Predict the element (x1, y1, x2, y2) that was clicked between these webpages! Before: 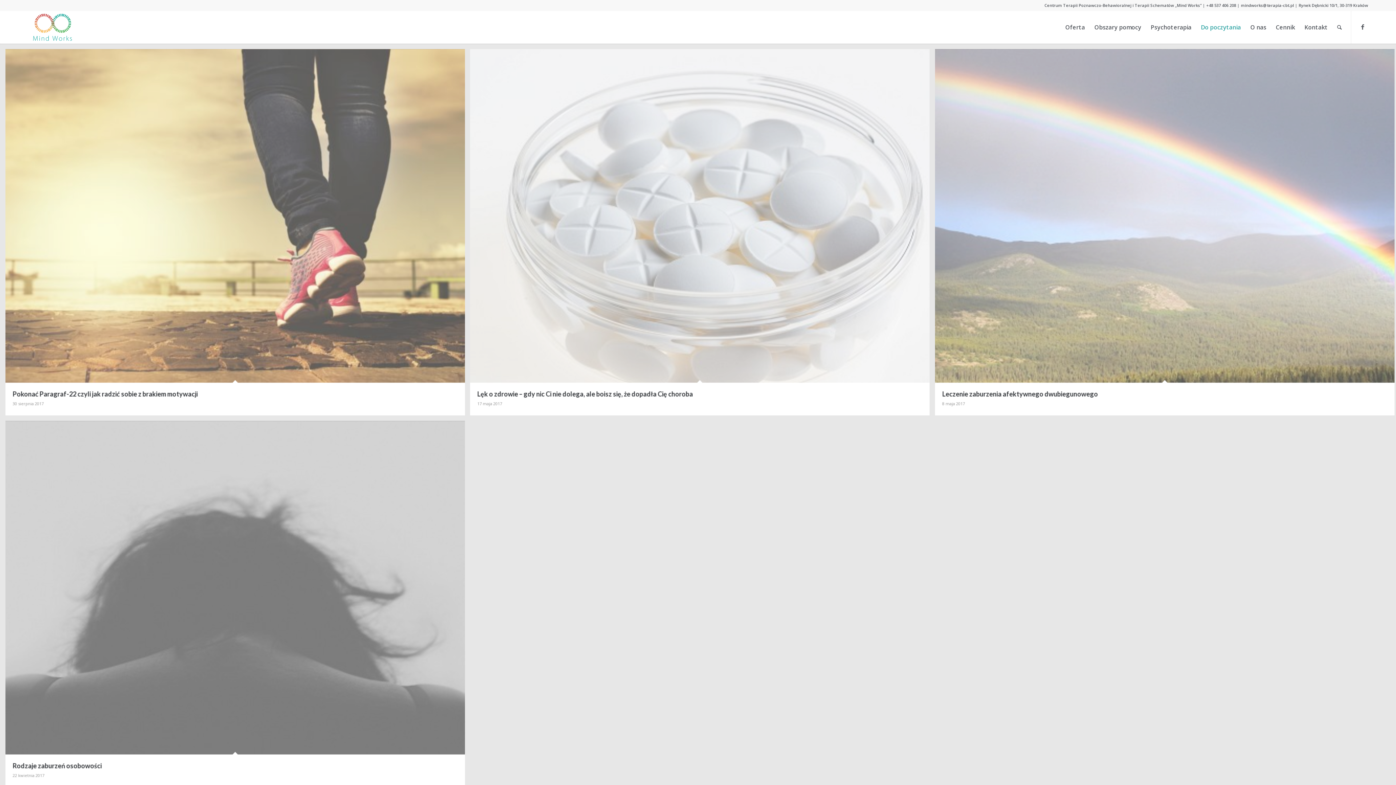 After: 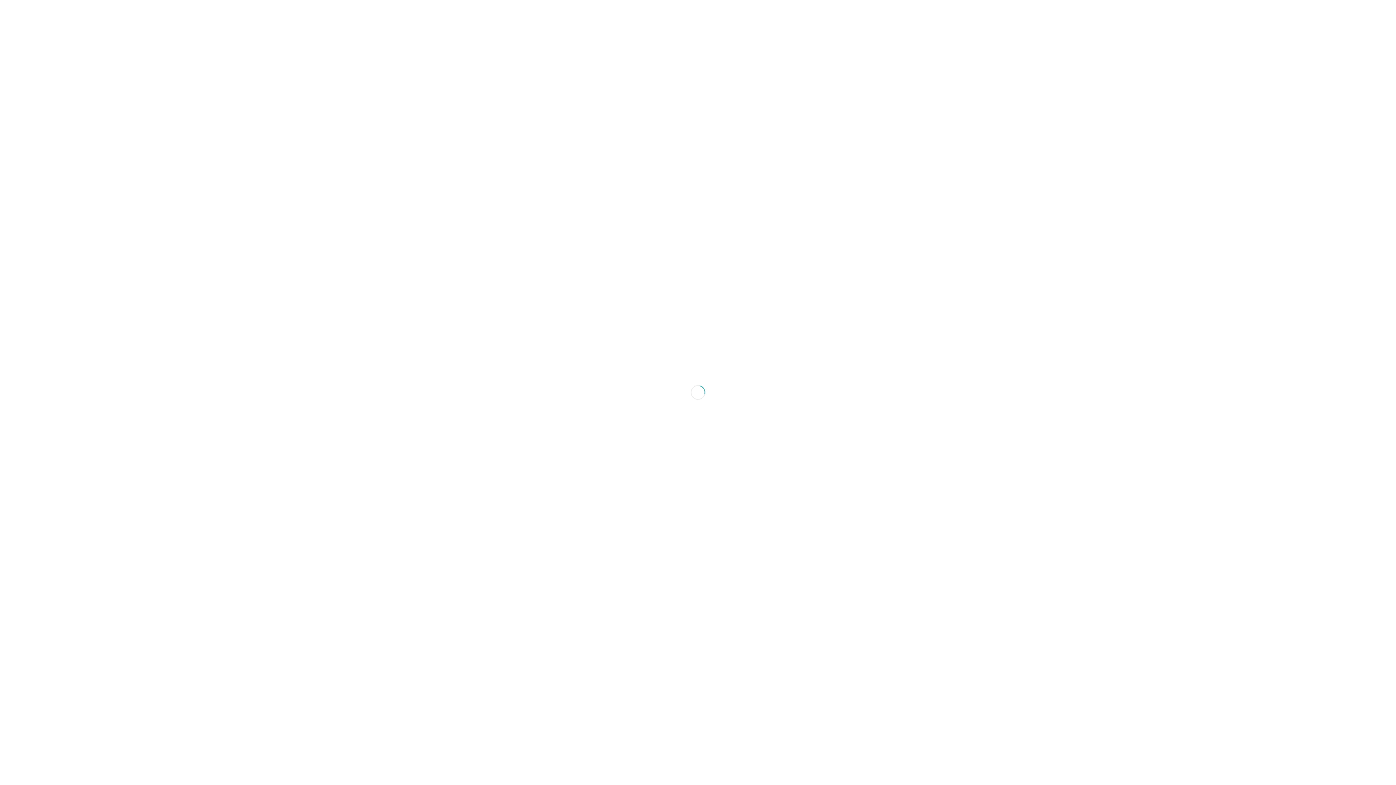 Action: bbox: (1271, 10, 1300, 43) label: Cennik